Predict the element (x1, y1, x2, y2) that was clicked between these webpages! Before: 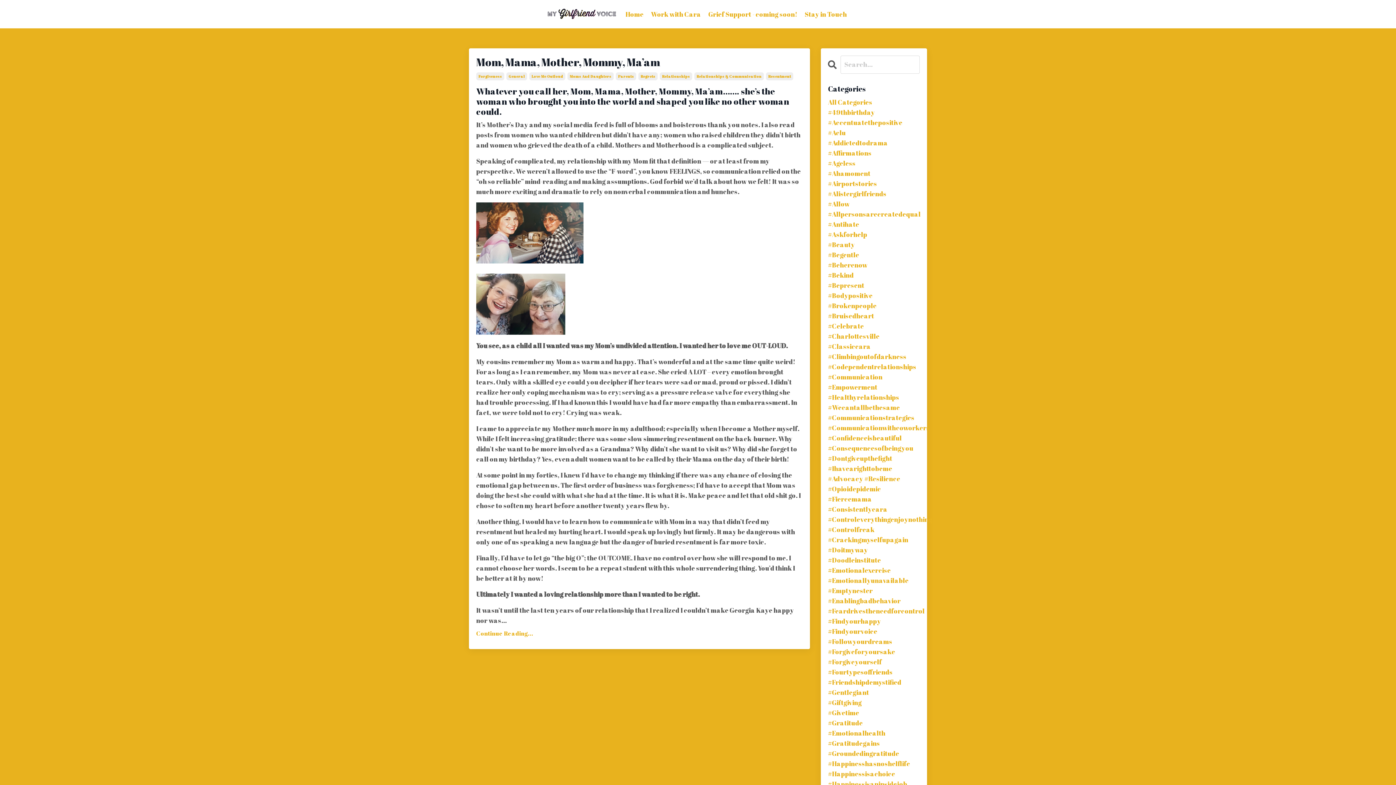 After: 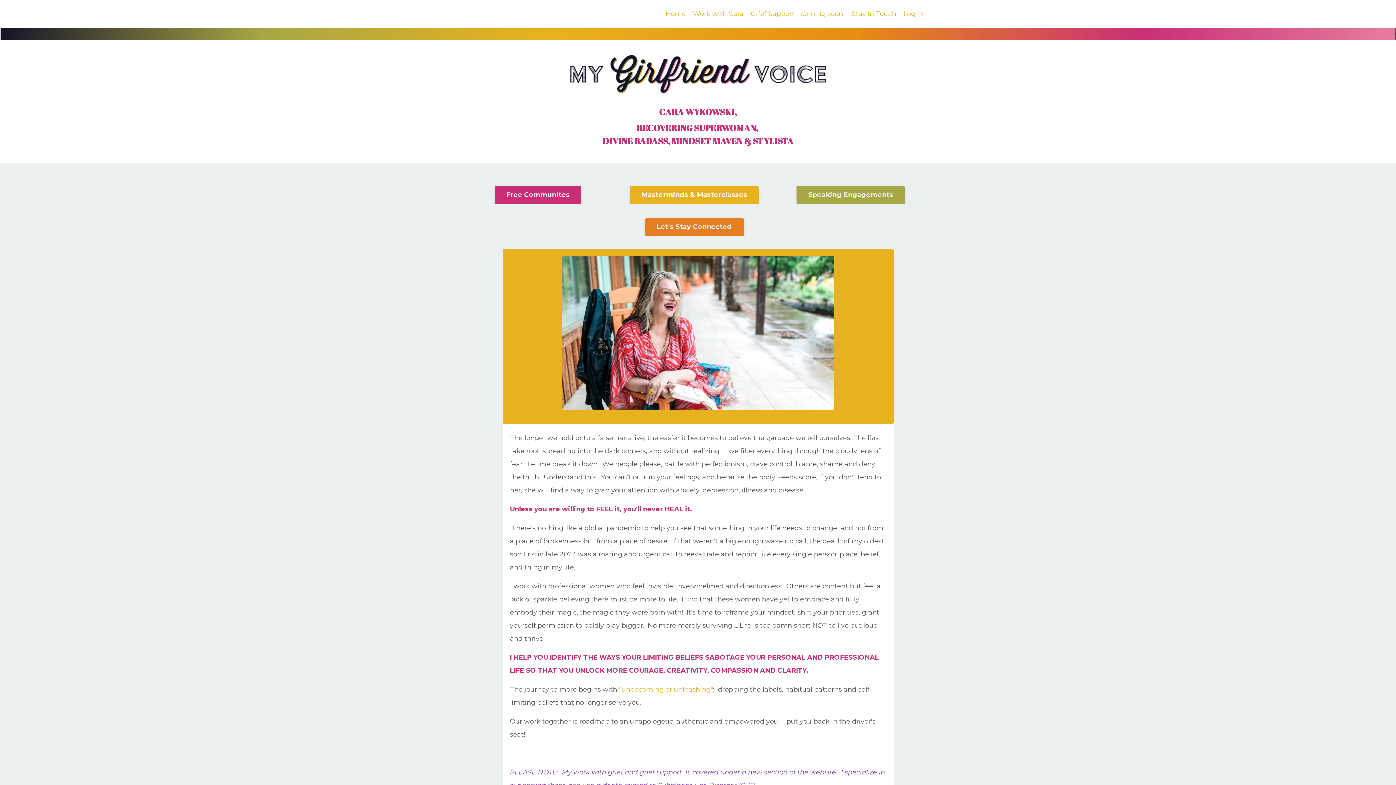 Action: bbox: (651, 9, 701, 19) label: Work with Cara